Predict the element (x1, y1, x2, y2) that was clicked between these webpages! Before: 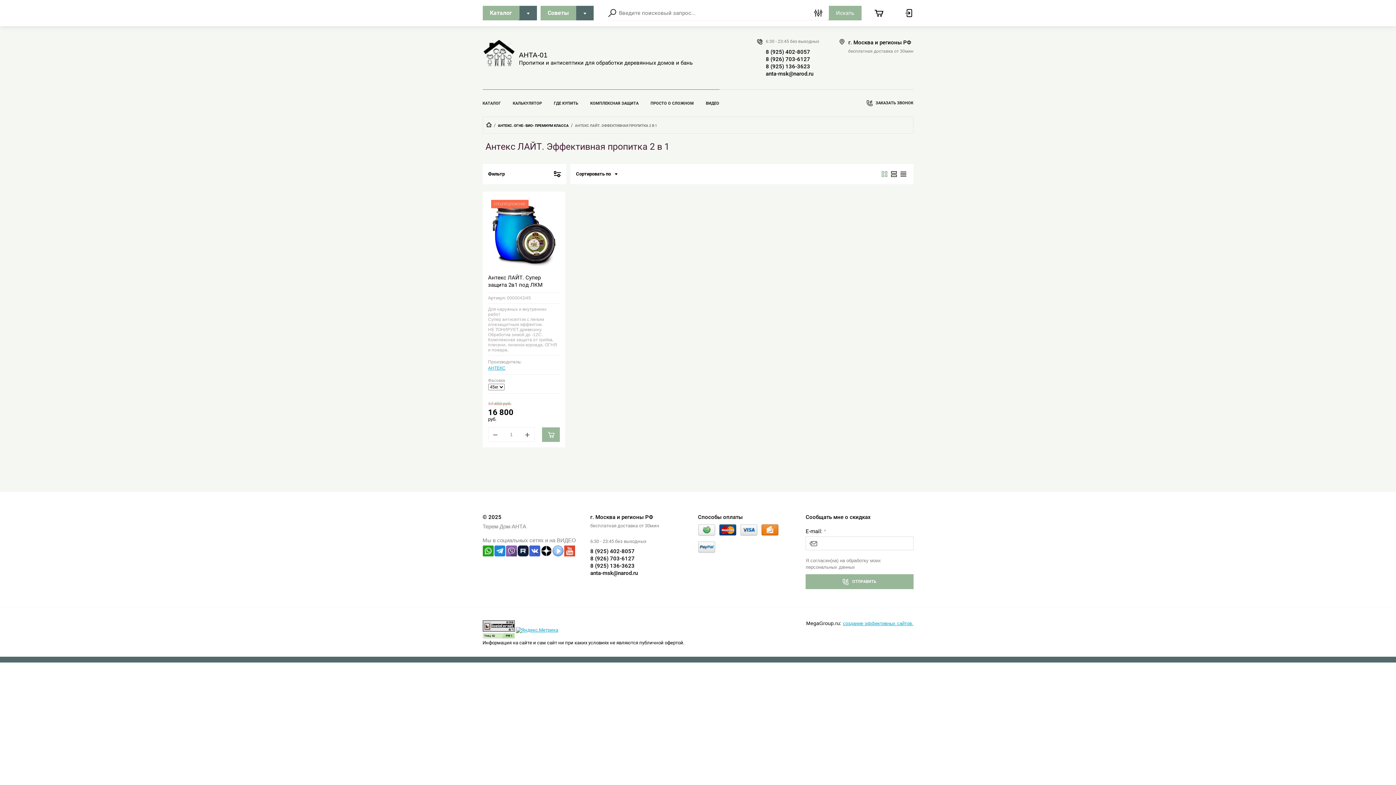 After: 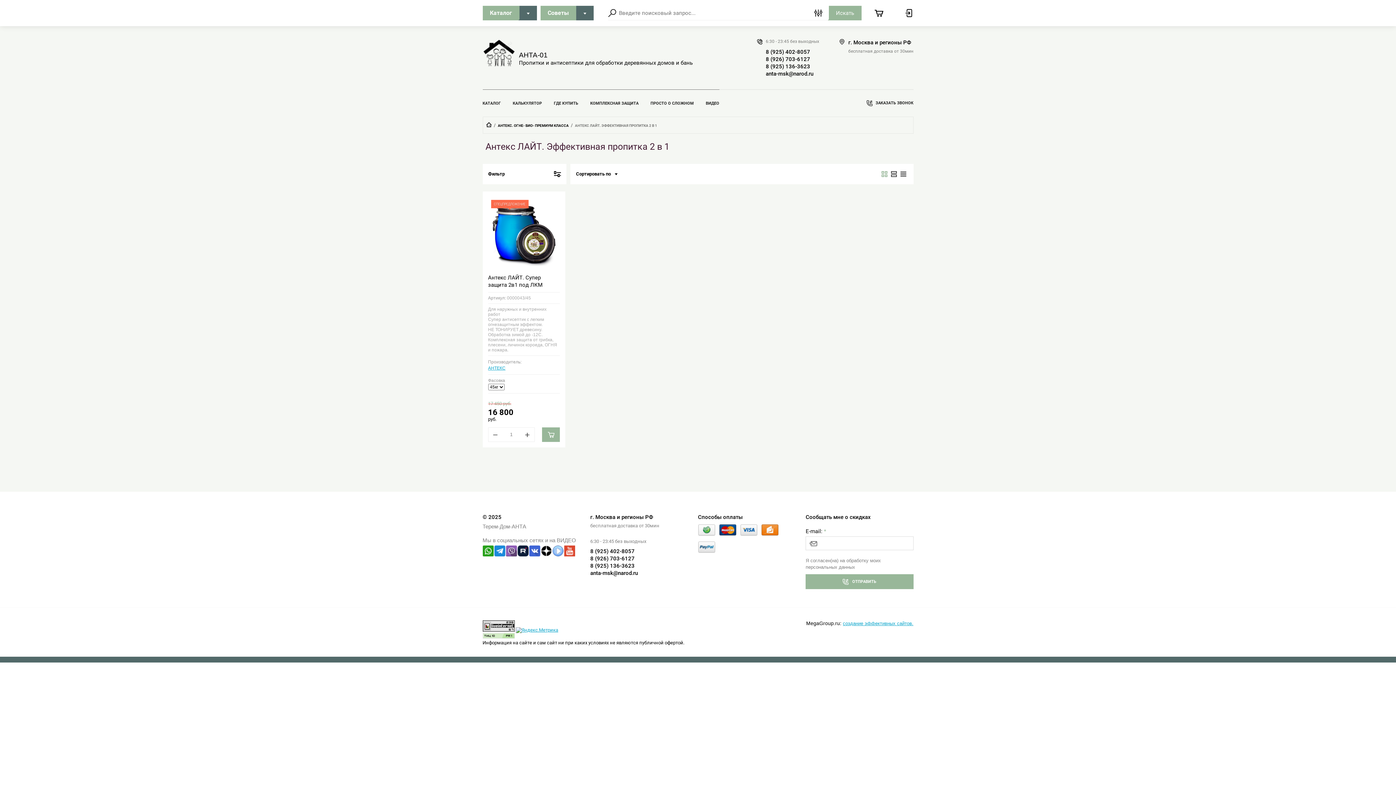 Action: bbox: (719, 524, 736, 536)